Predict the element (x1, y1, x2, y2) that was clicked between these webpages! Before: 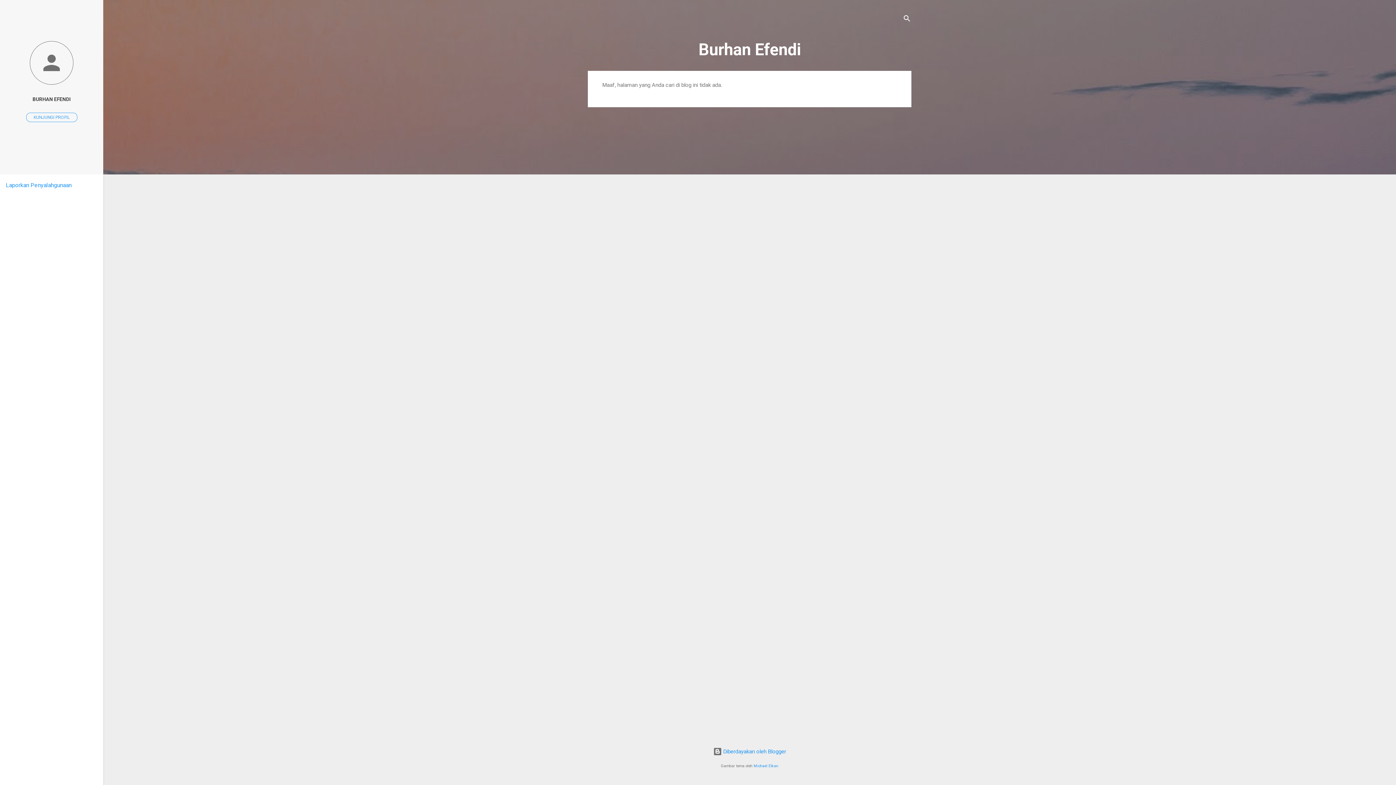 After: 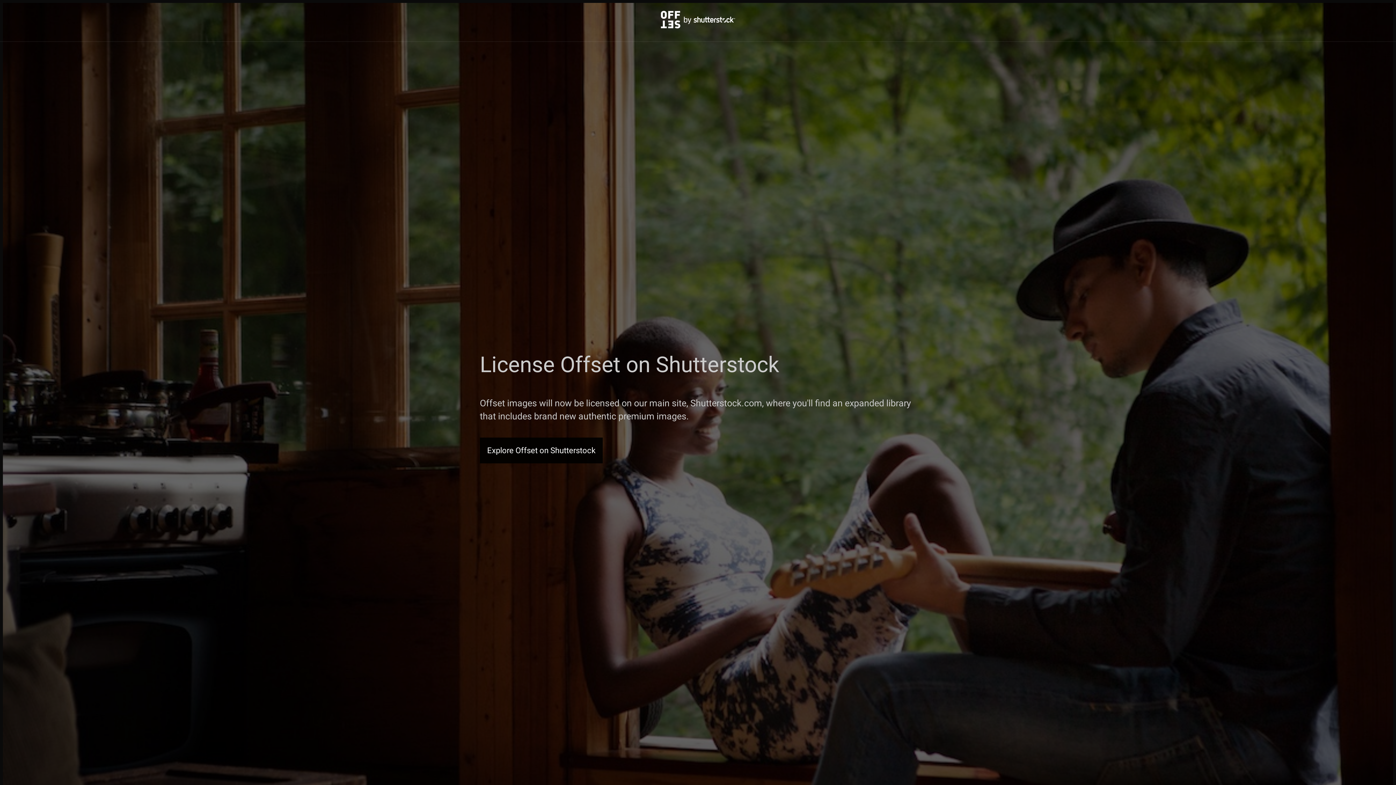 Action: label: Michael Elkan bbox: (753, 764, 778, 768)